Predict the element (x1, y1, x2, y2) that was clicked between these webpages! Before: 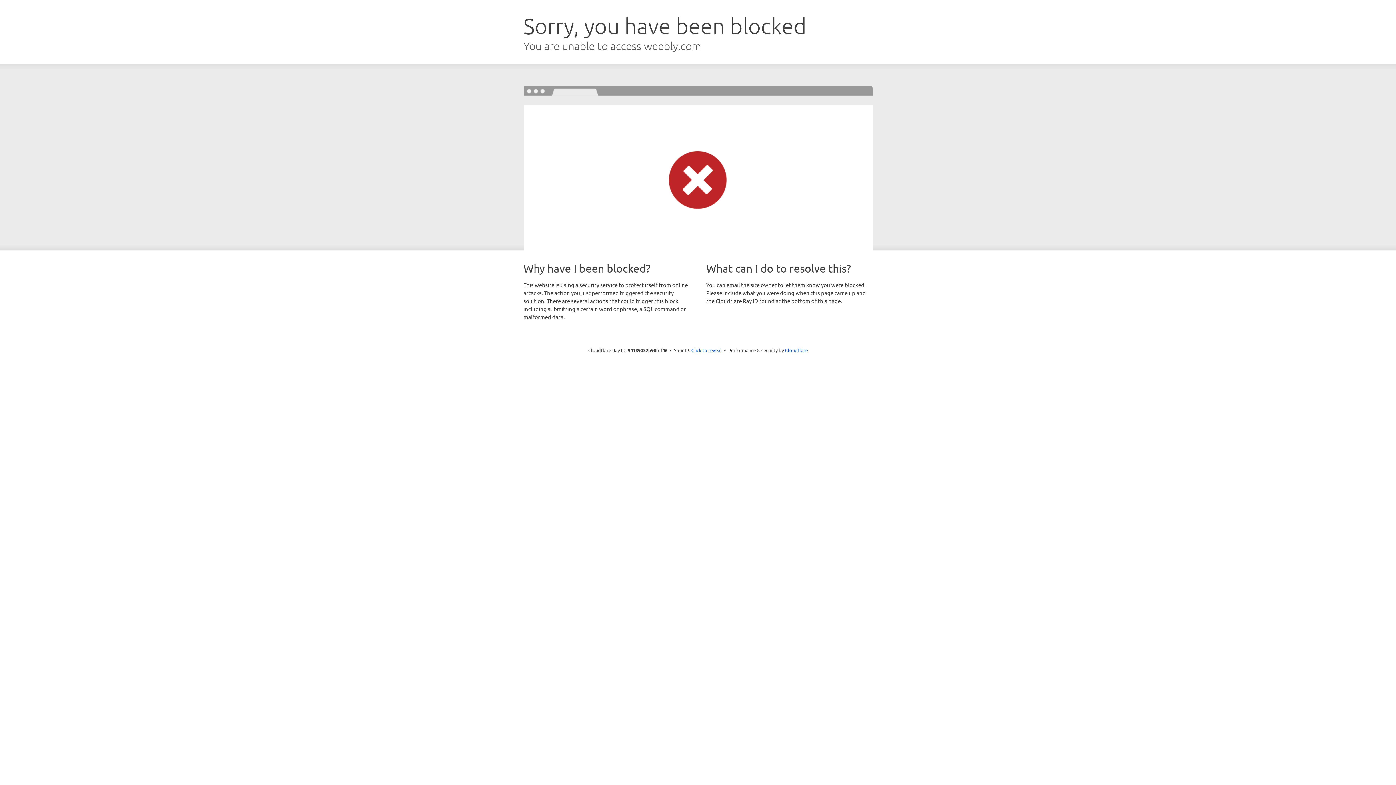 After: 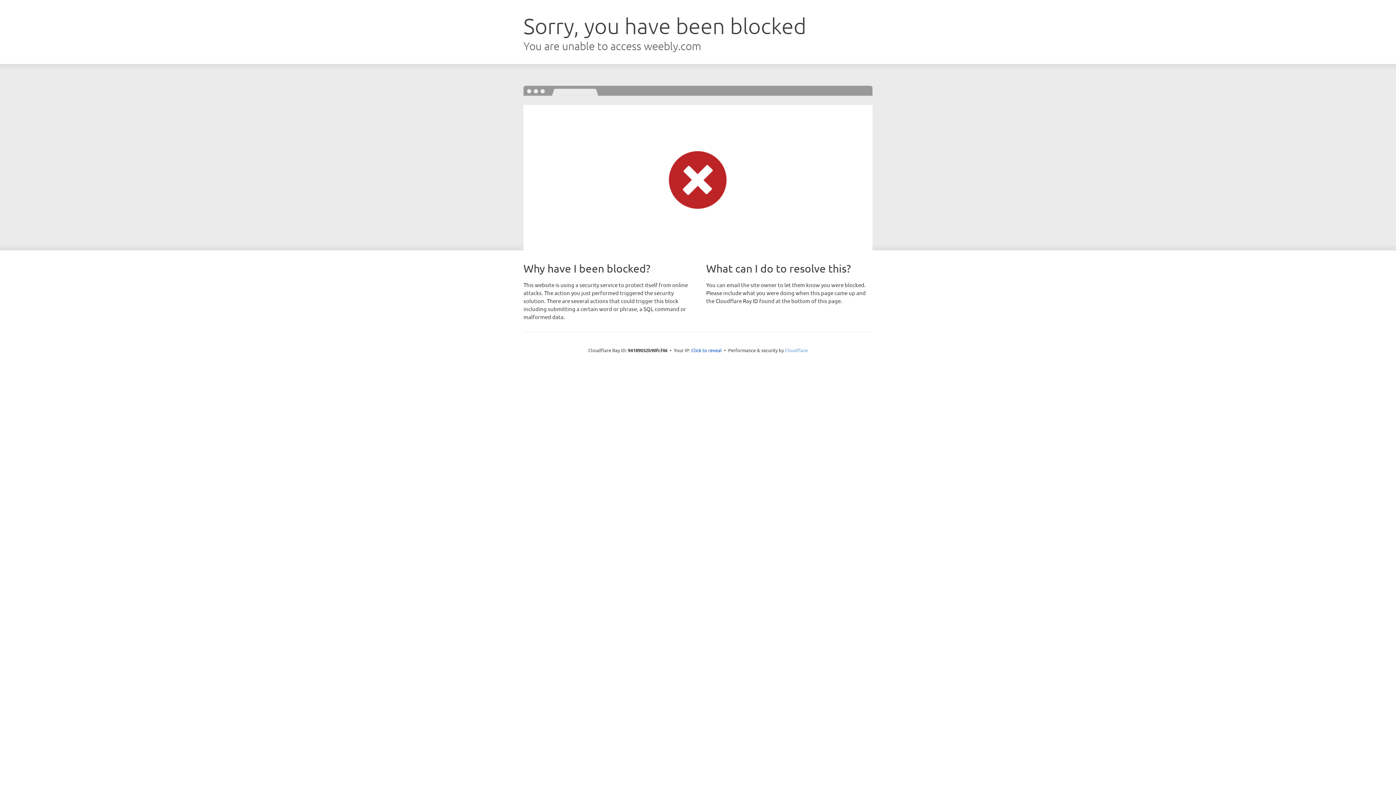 Action: bbox: (785, 347, 808, 353) label: Cloudflare